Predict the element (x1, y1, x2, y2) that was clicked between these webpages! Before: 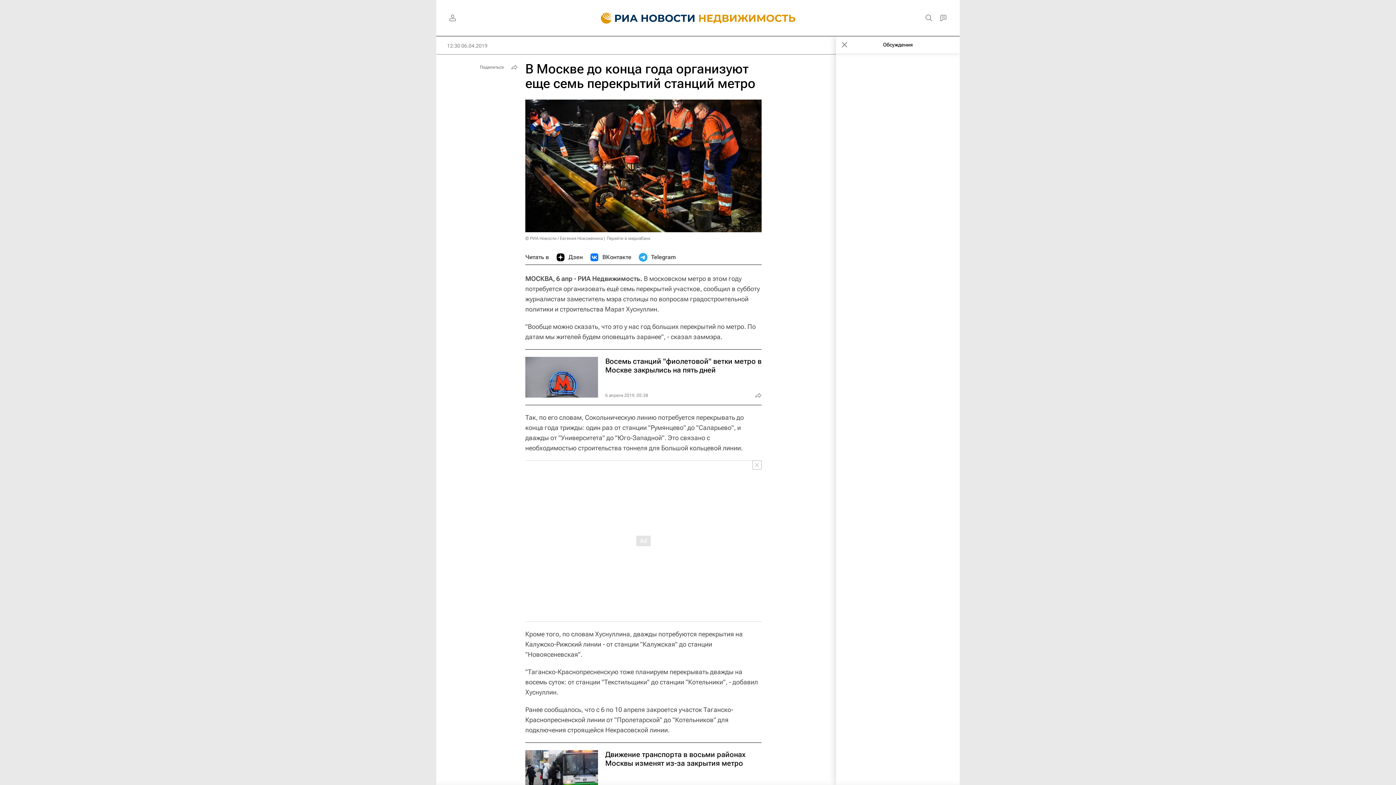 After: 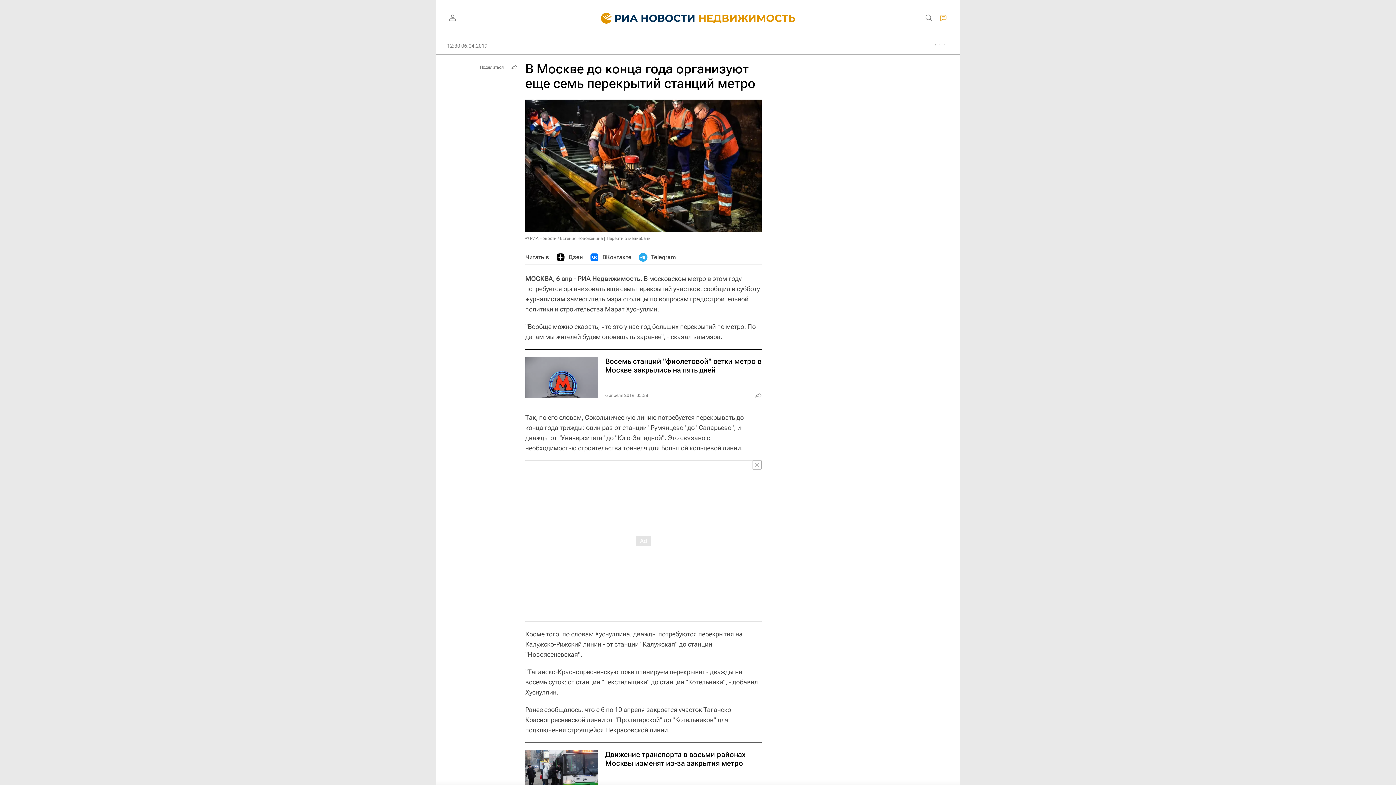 Action: bbox: (936, 10, 950, 25)